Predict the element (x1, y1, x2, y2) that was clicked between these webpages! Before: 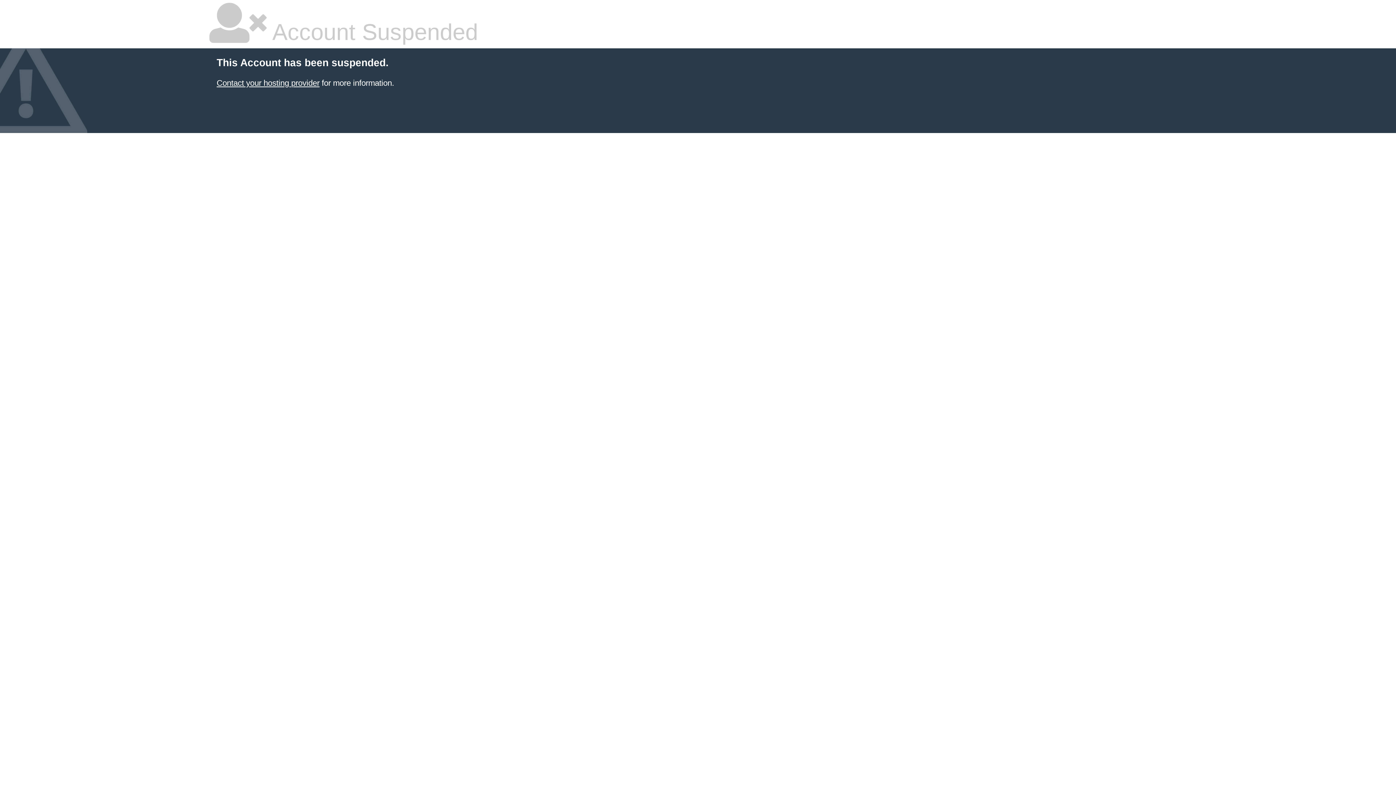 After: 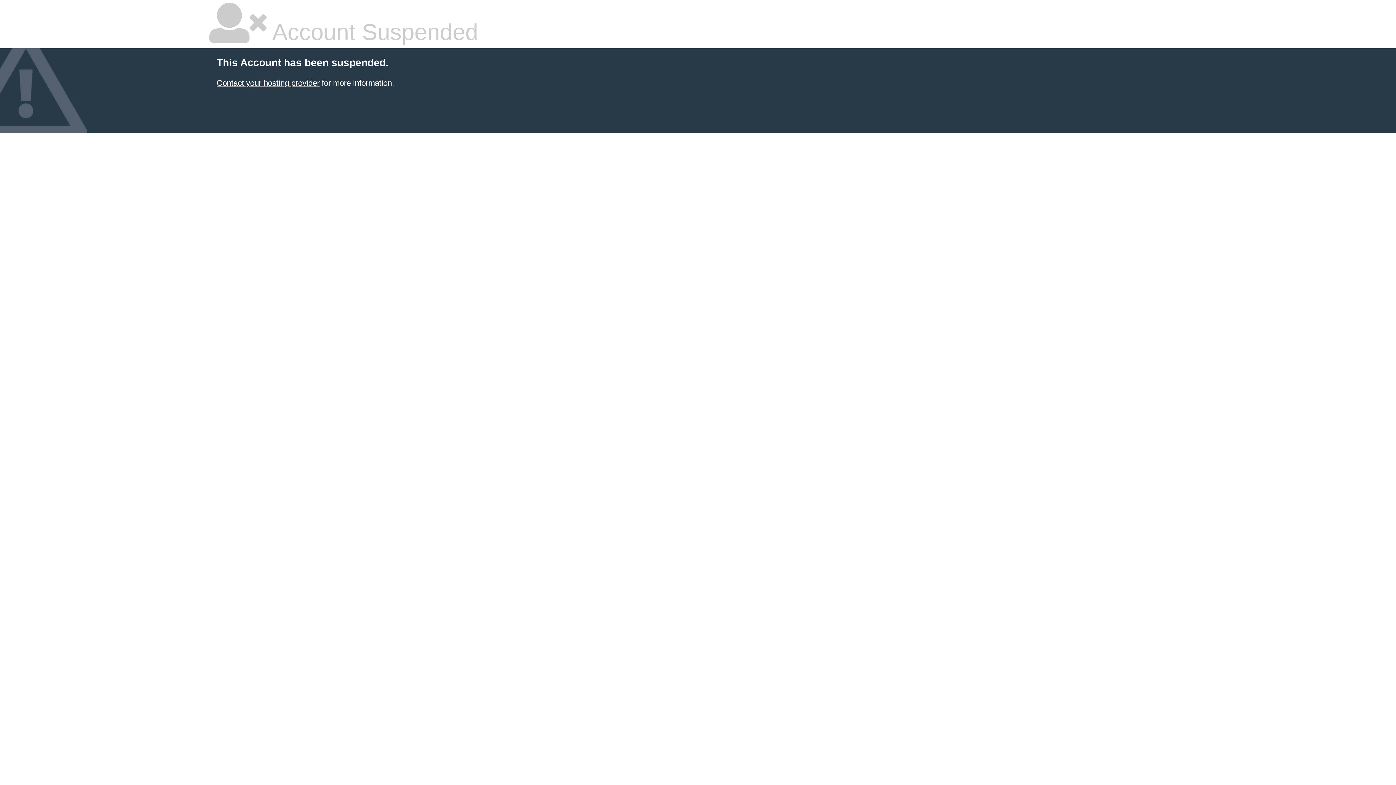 Action: label: Contact your hosting provider bbox: (216, 78, 319, 87)